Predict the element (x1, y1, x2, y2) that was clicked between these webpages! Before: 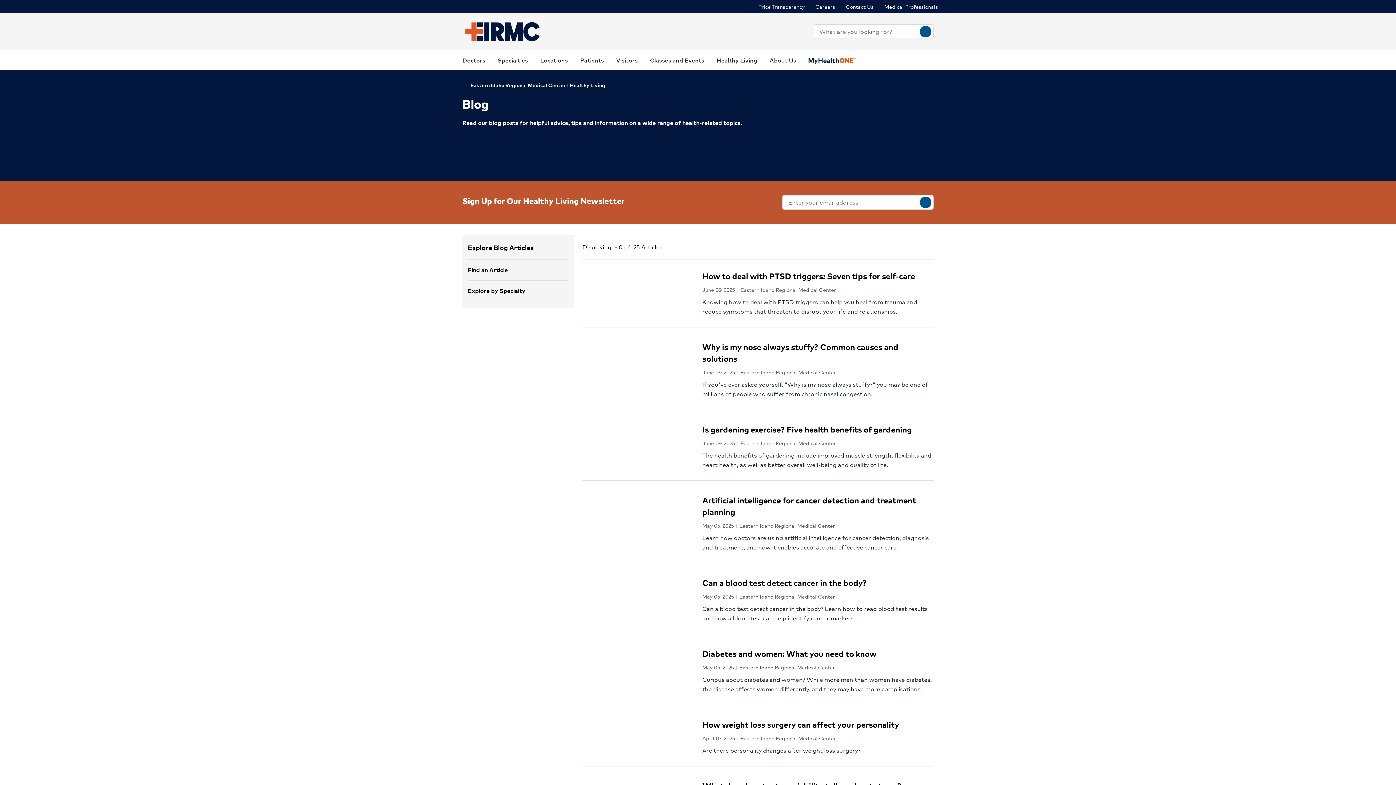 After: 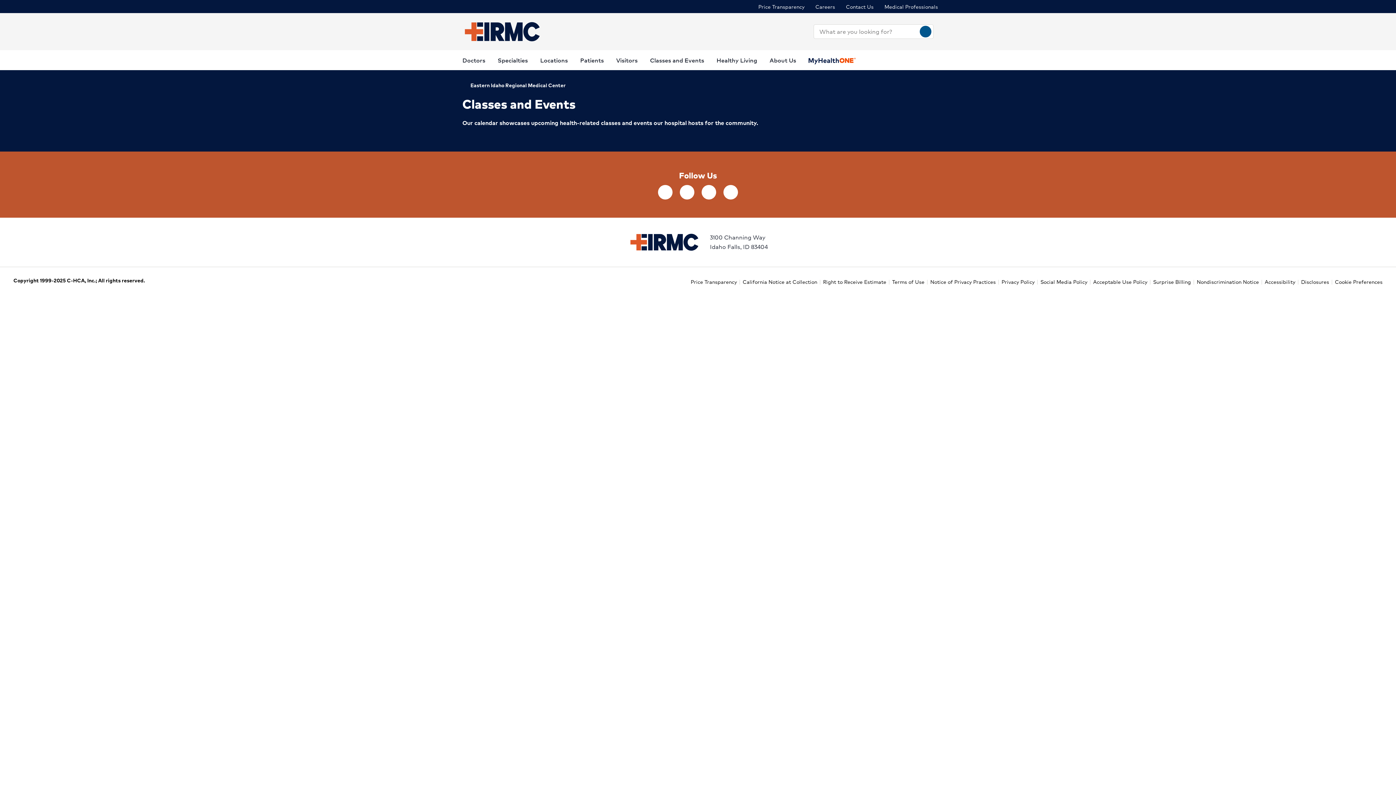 Action: label: Classes and Events bbox: (650, 50, 704, 70)